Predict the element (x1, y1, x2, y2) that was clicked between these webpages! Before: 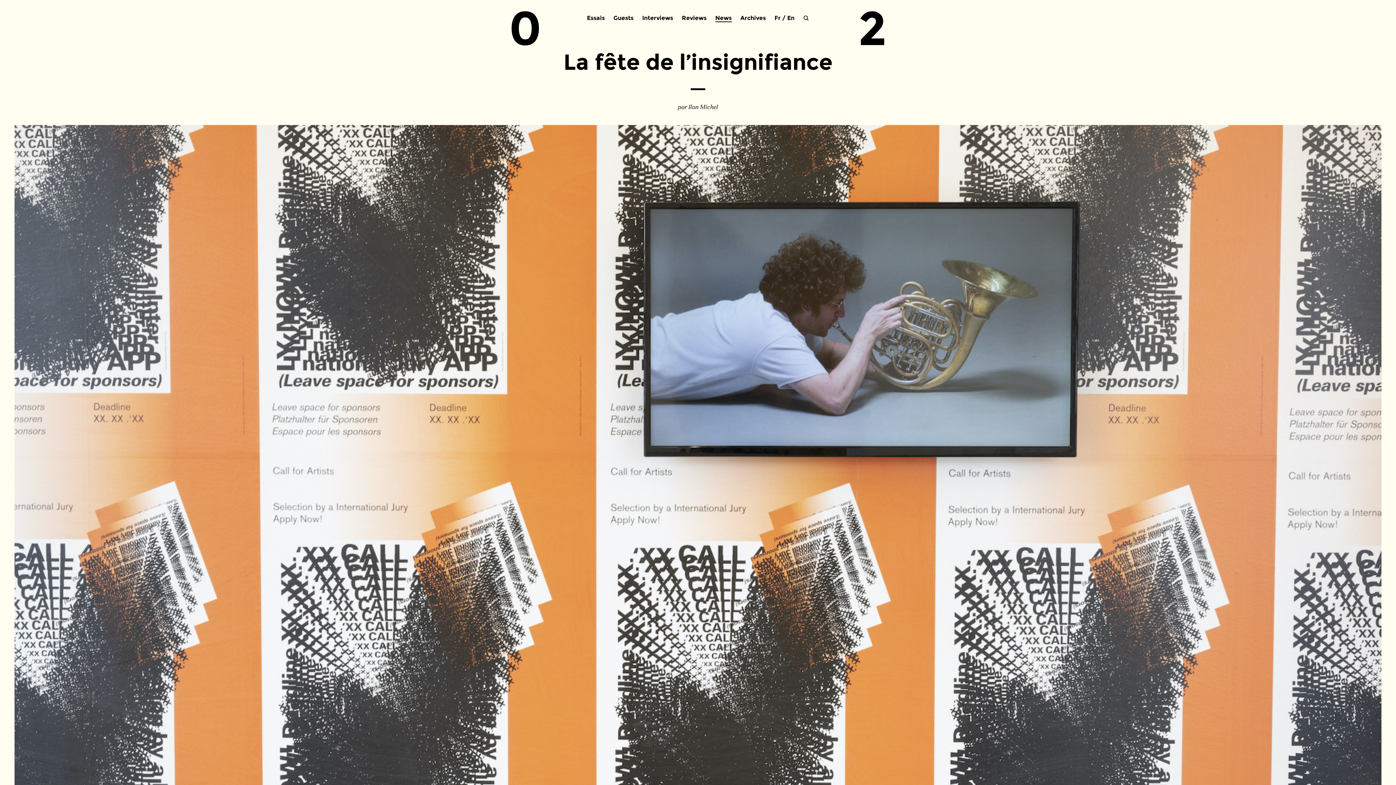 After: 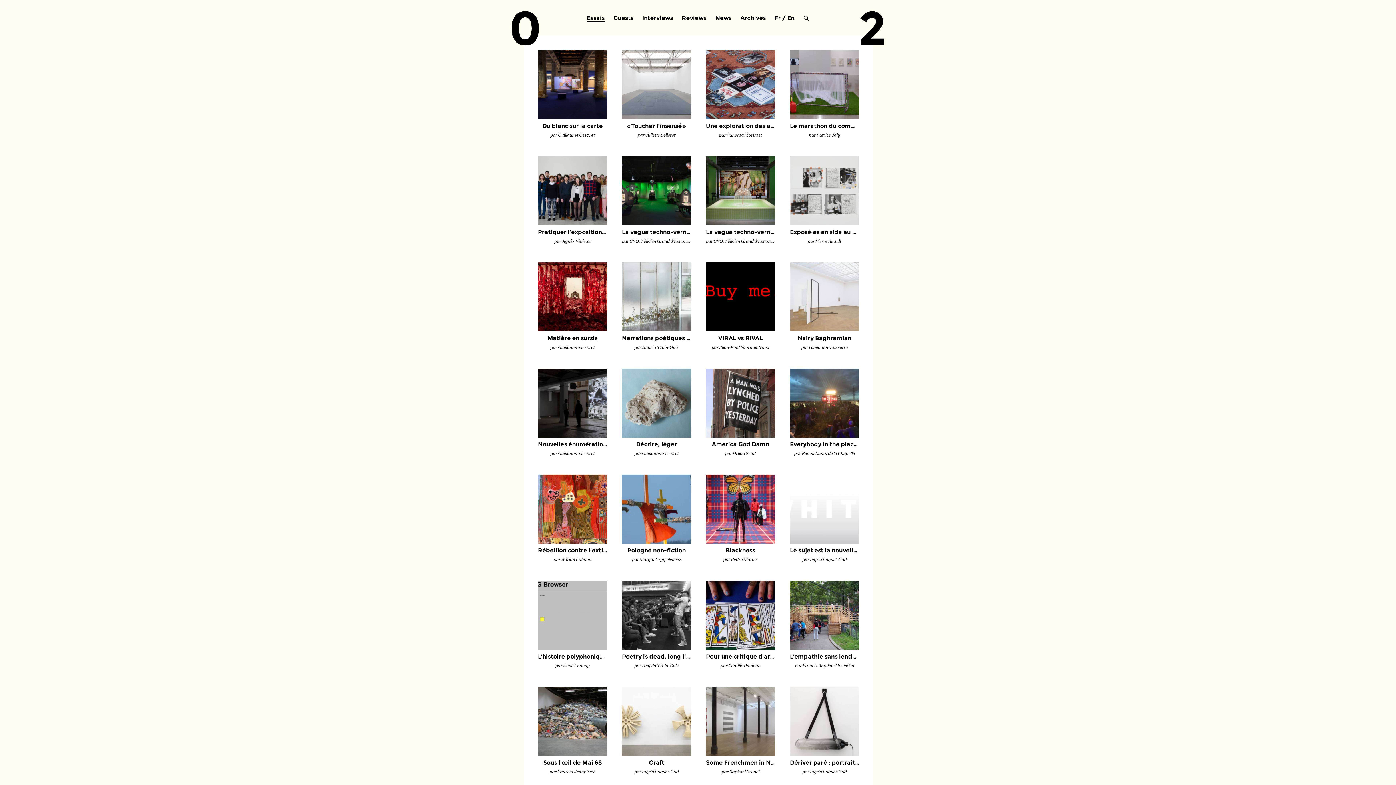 Action: bbox: (587, 14, 604, 21) label: Essais